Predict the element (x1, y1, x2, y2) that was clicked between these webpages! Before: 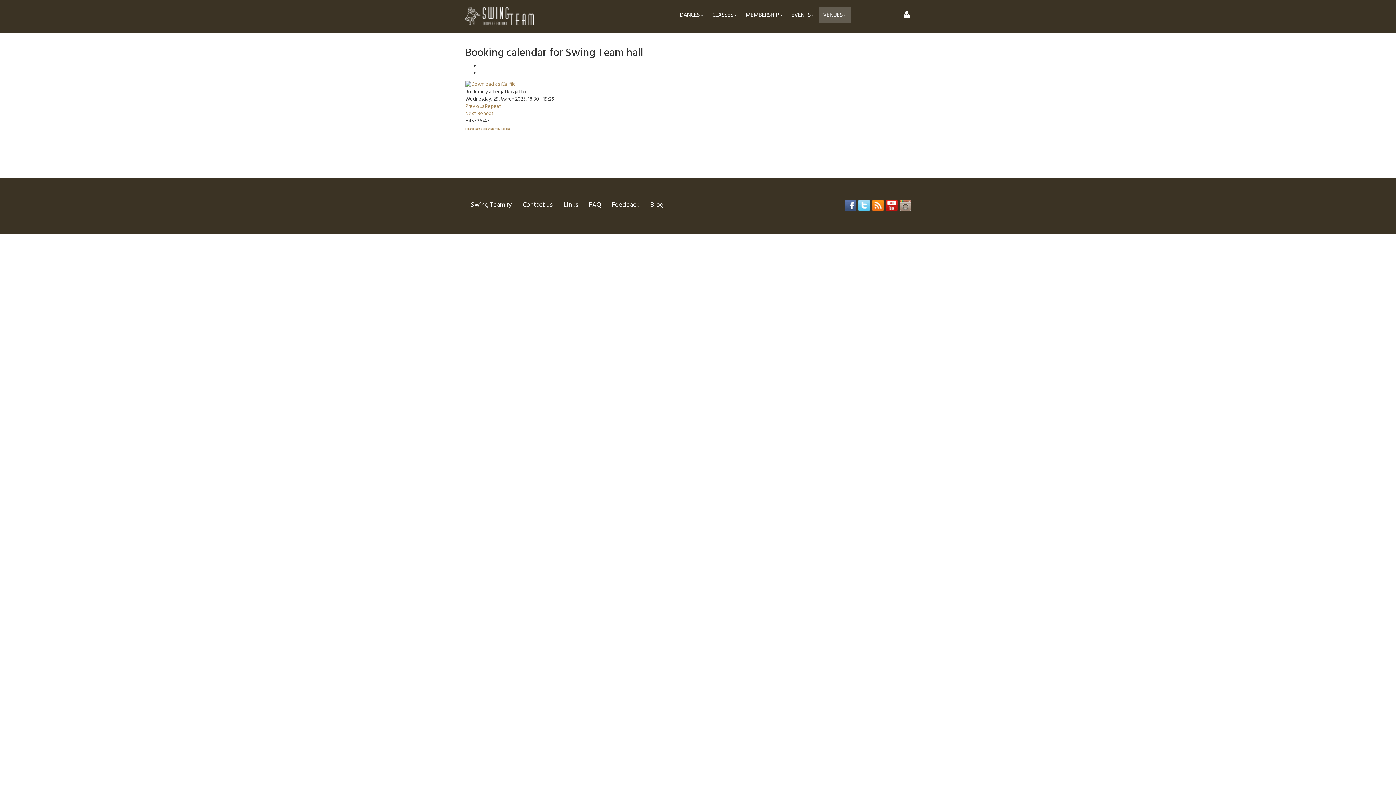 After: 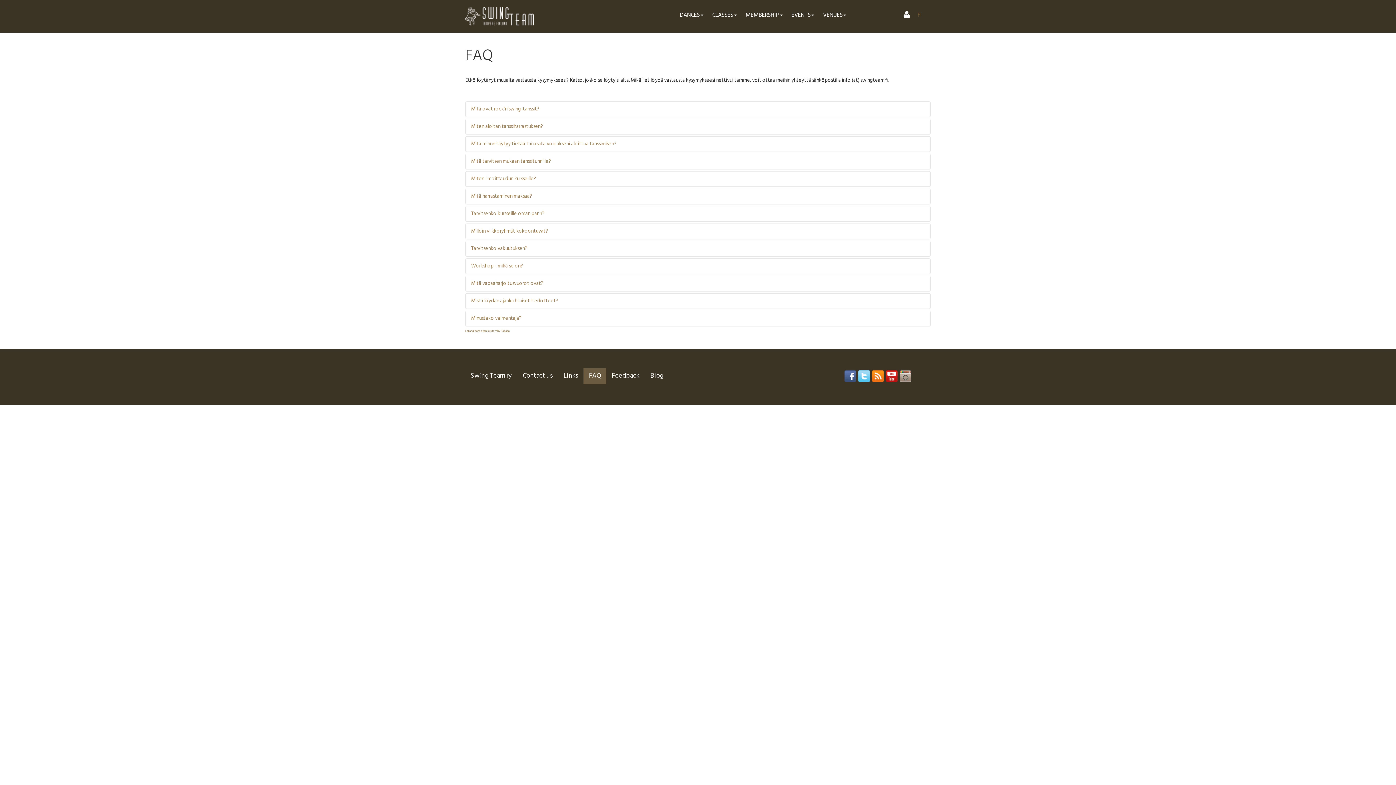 Action: label: FAQ bbox: (583, 197, 606, 213)